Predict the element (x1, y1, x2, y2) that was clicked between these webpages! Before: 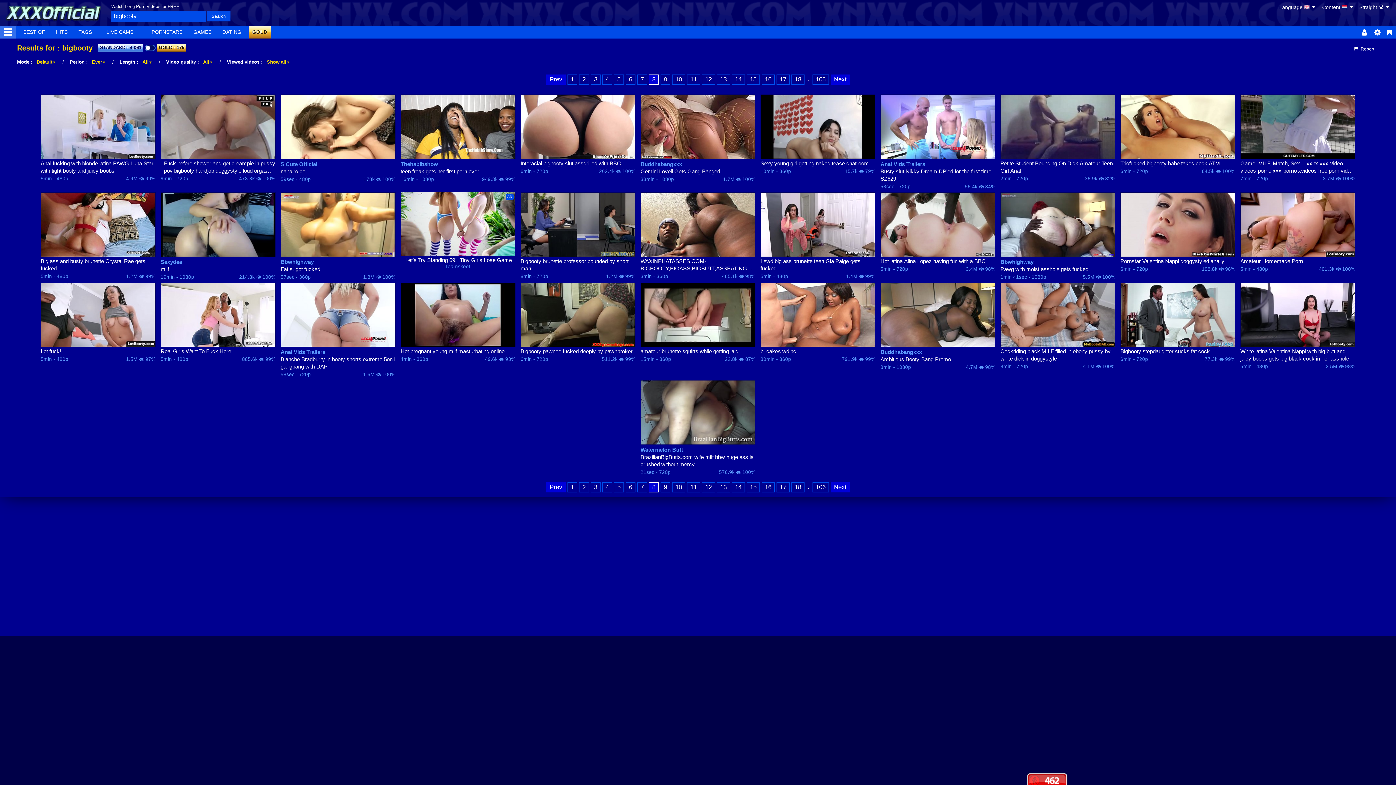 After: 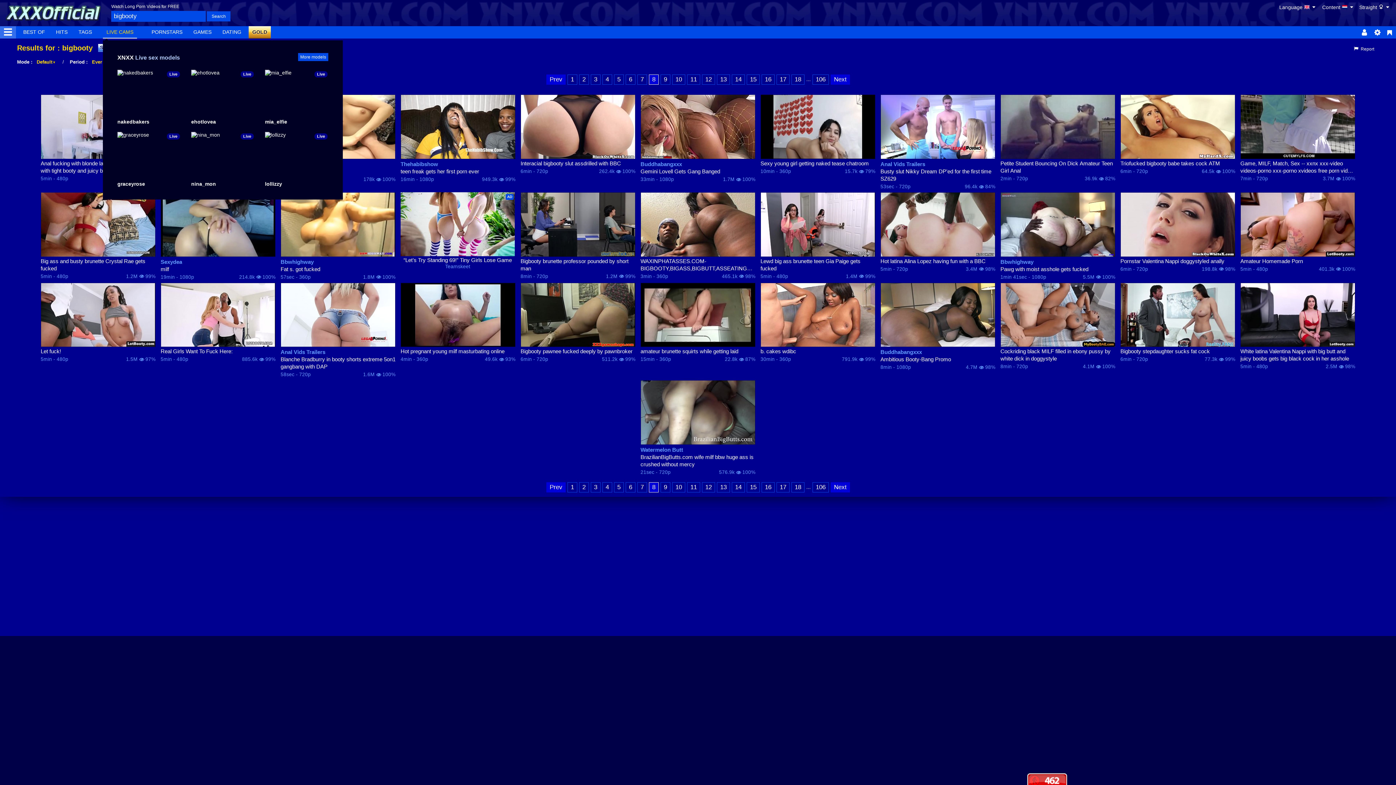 Action: bbox: (102, 26, 137, 38) label: LIVE CAMS